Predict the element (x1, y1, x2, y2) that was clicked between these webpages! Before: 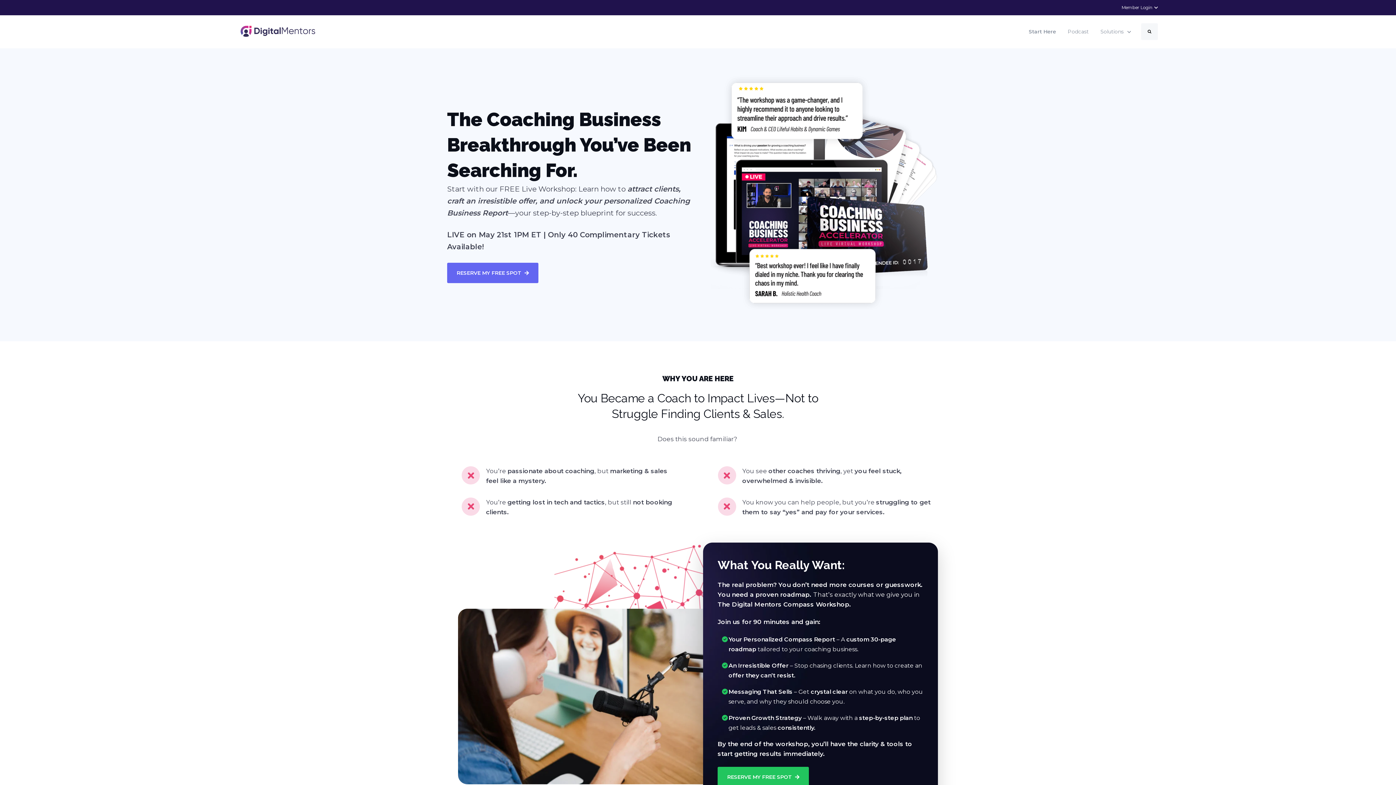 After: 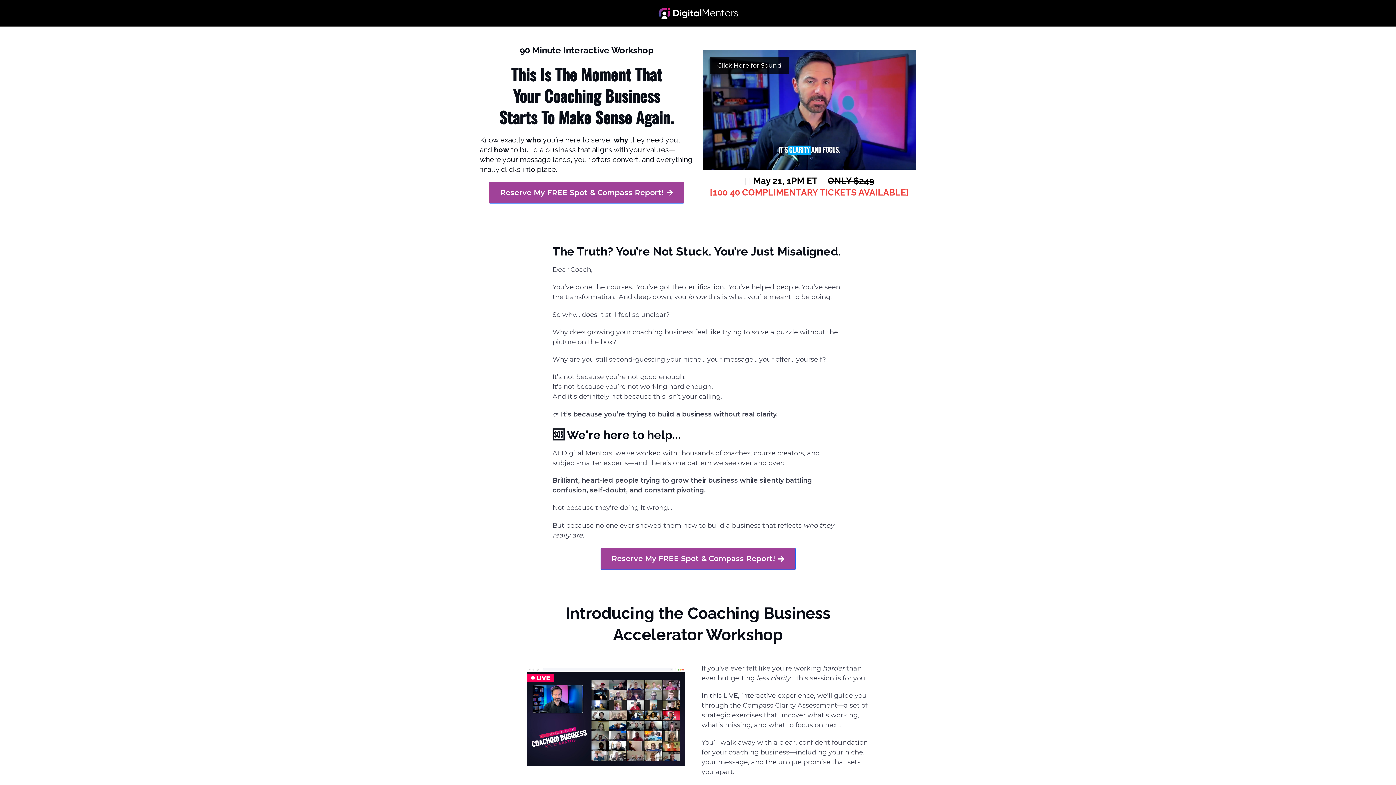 Action: bbox: (1023, 16, 1061, 47) label: Start Here